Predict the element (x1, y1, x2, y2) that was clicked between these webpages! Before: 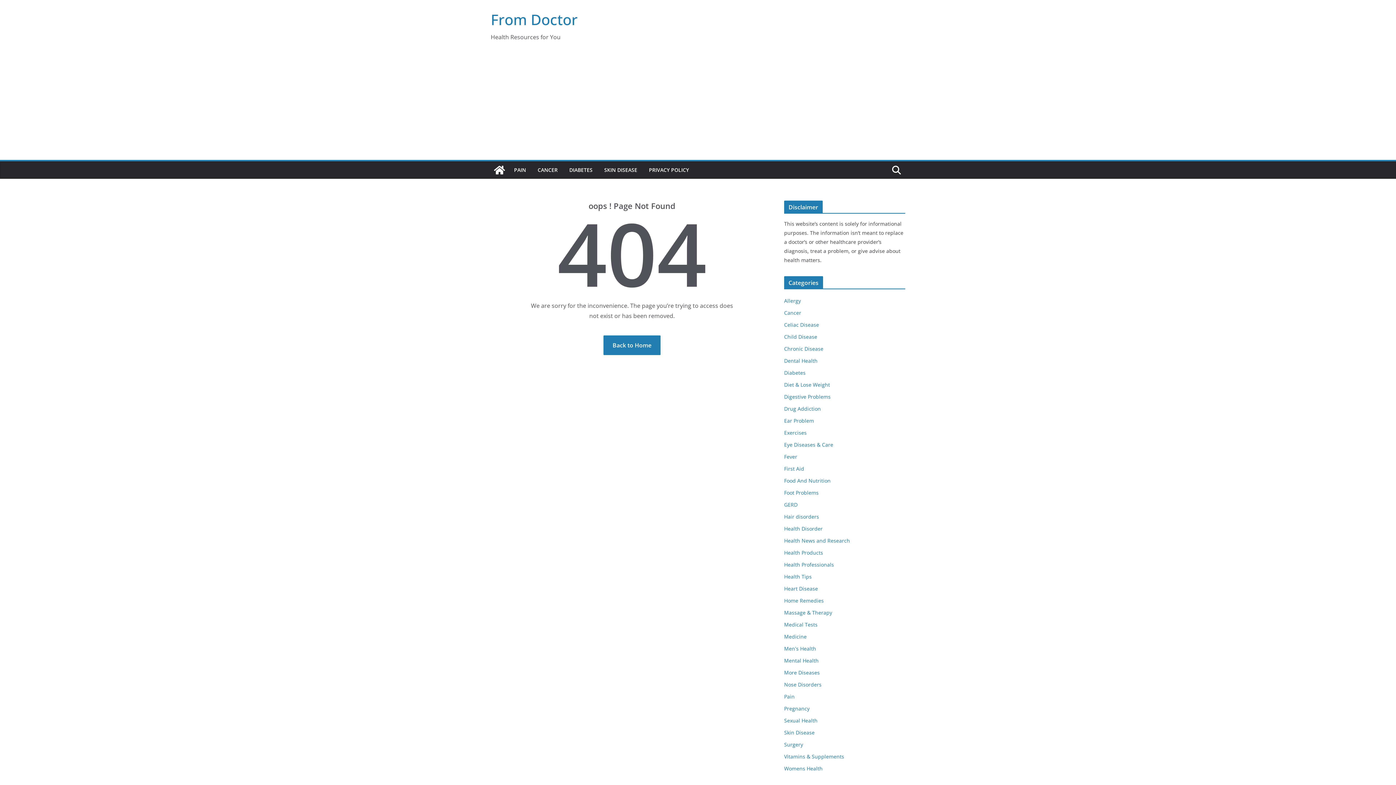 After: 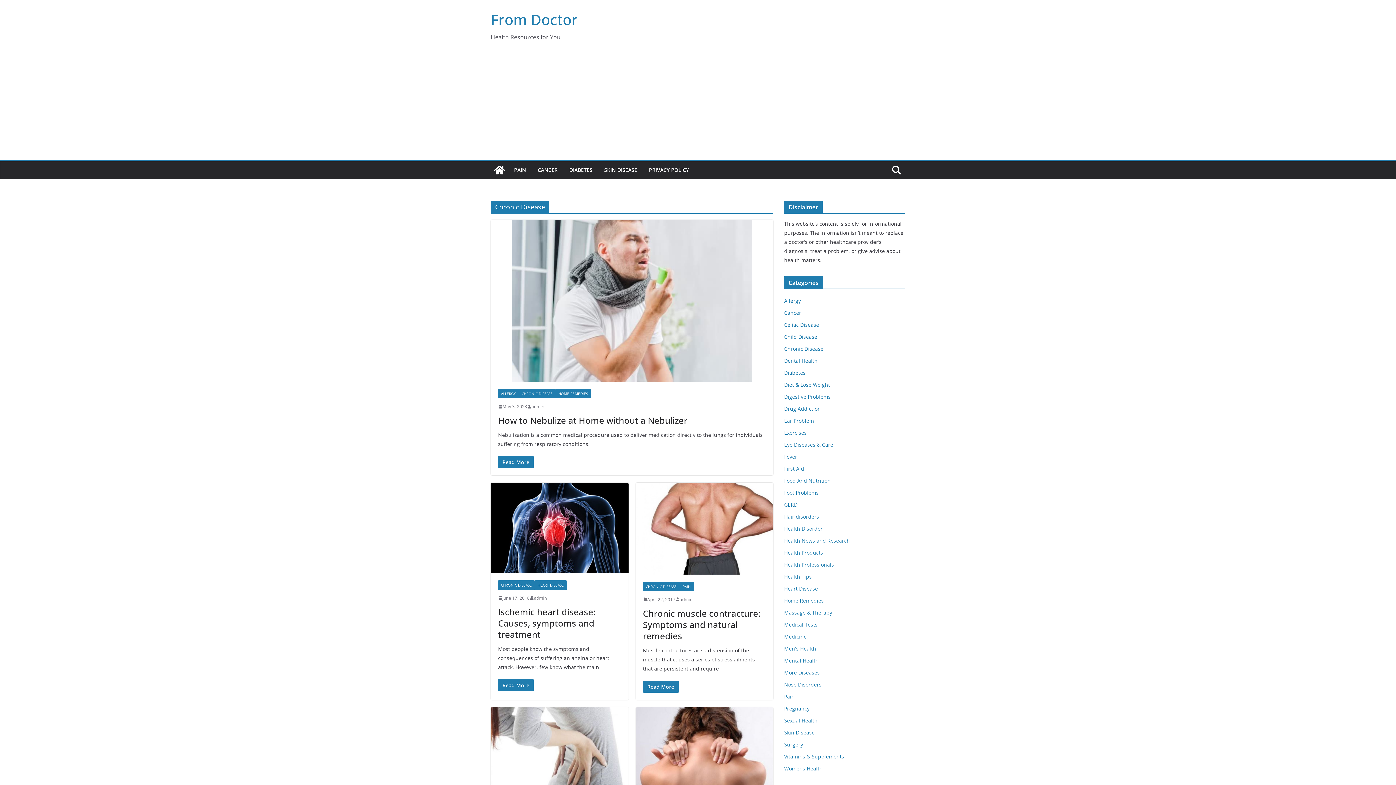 Action: bbox: (784, 345, 823, 352) label: Chronic Disease